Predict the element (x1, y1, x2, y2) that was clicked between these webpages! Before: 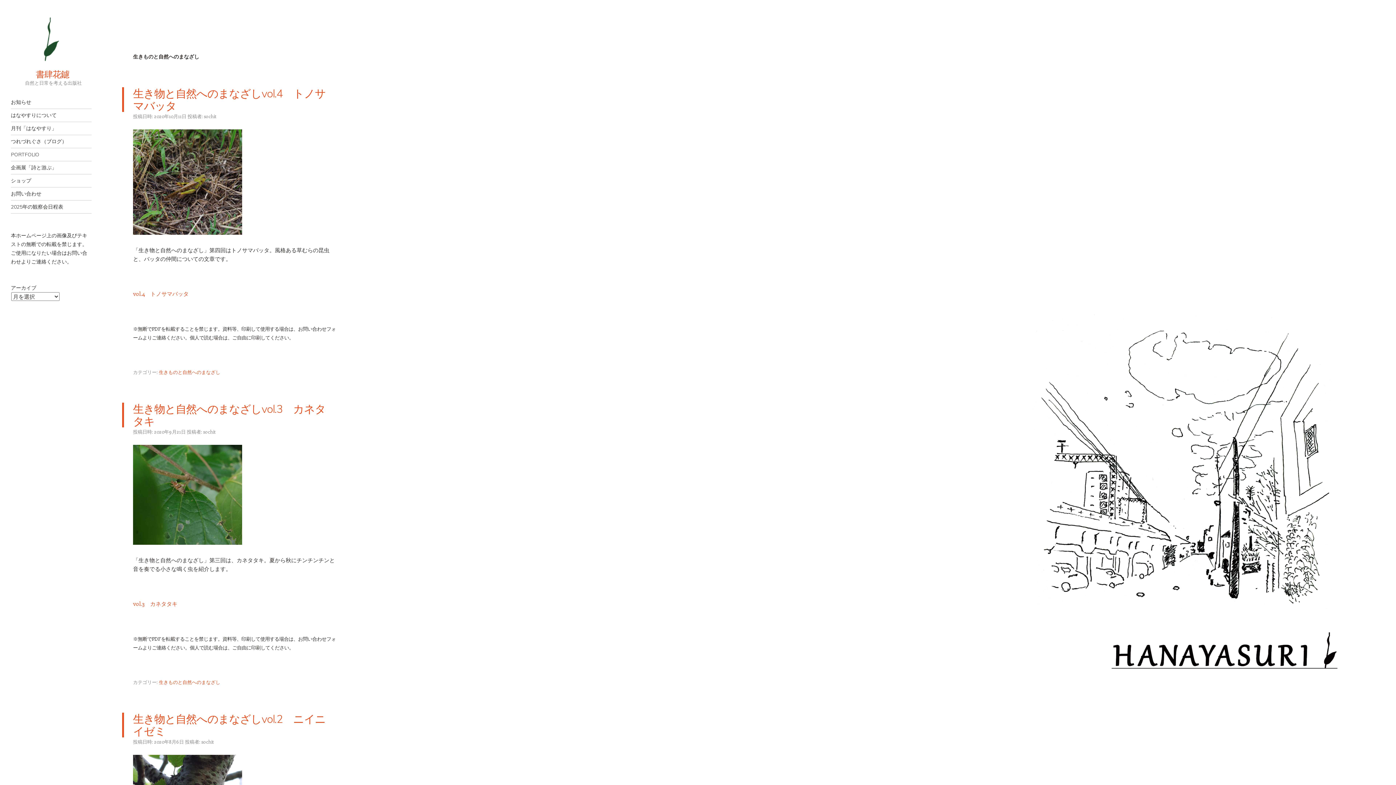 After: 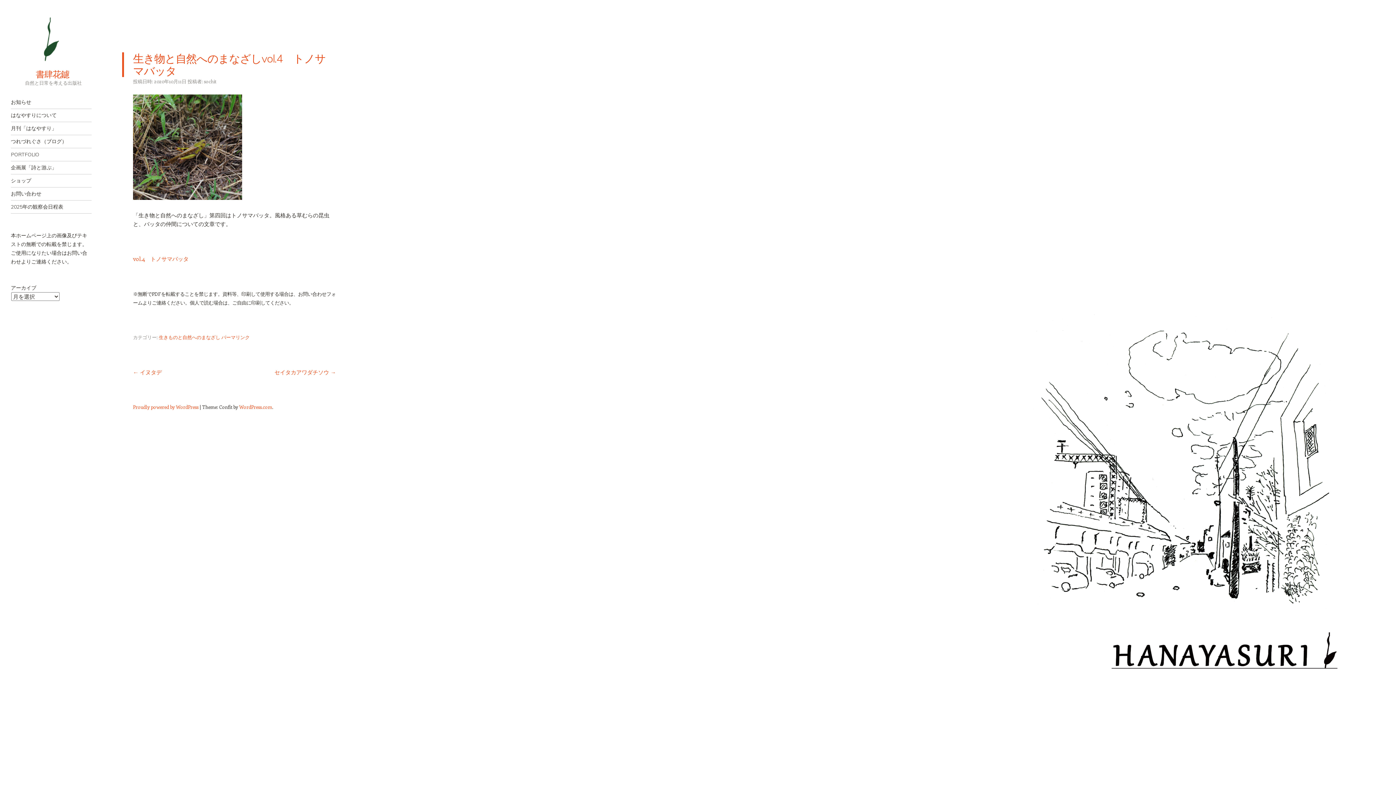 Action: bbox: (154, 113, 186, 119) label: 2020年10月11日